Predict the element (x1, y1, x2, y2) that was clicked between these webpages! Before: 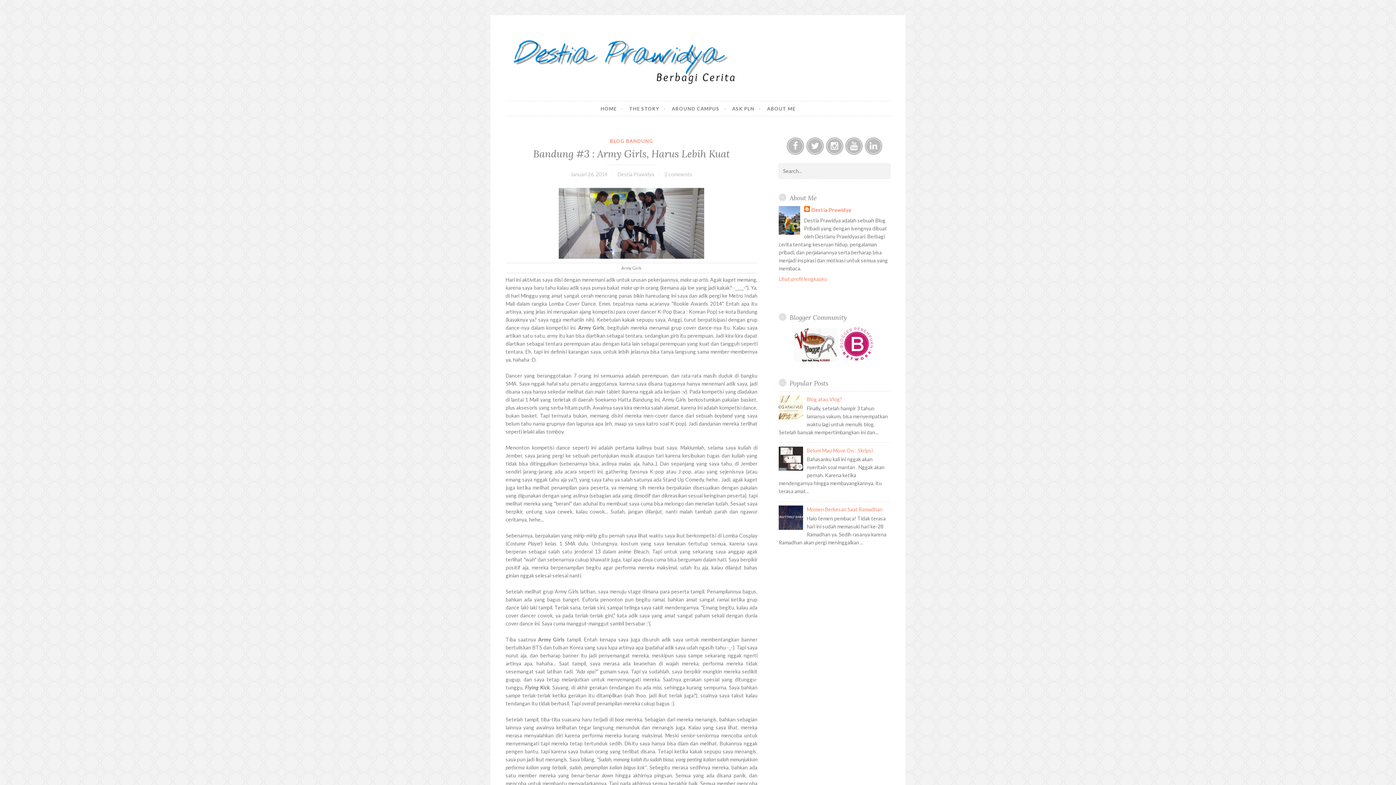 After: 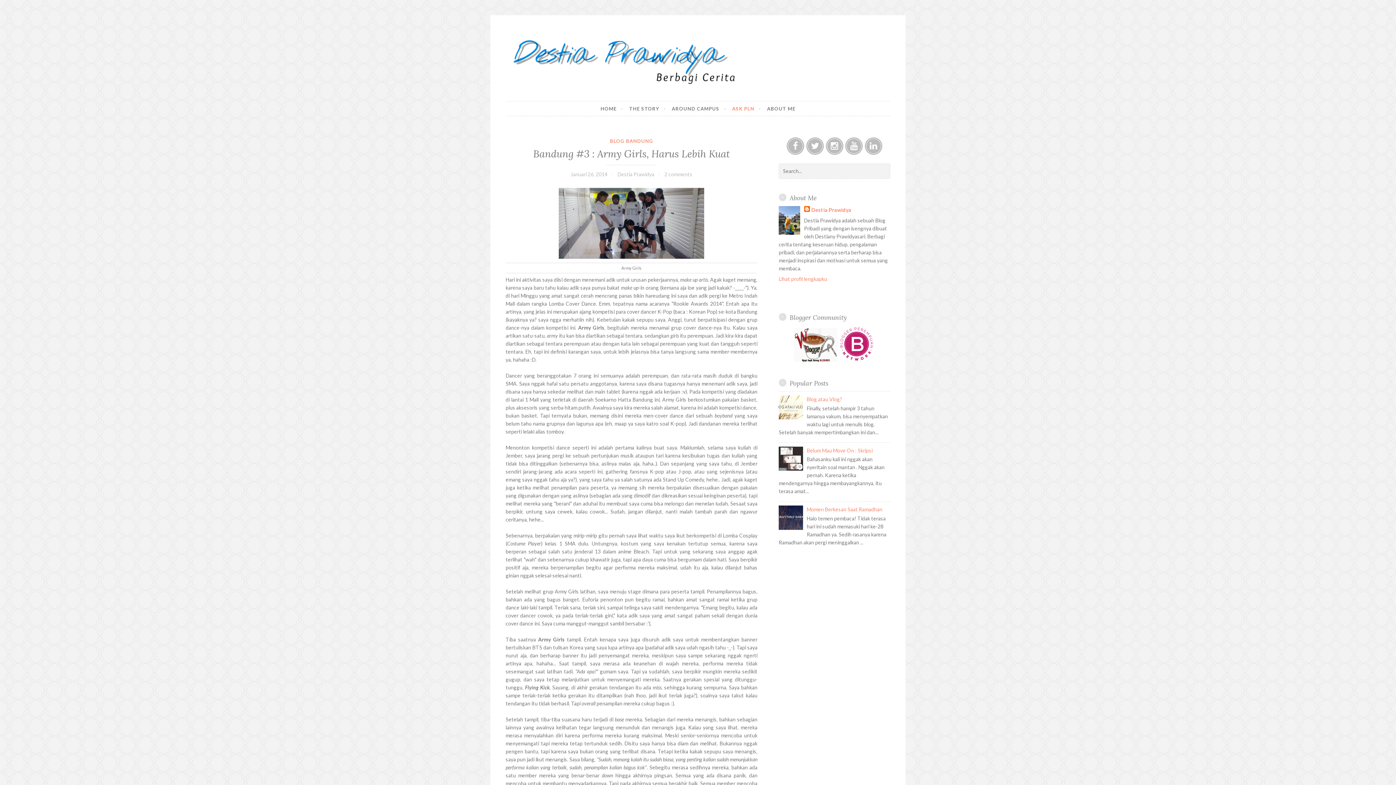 Action: label: ASK PLN bbox: (732, 101, 761, 115)